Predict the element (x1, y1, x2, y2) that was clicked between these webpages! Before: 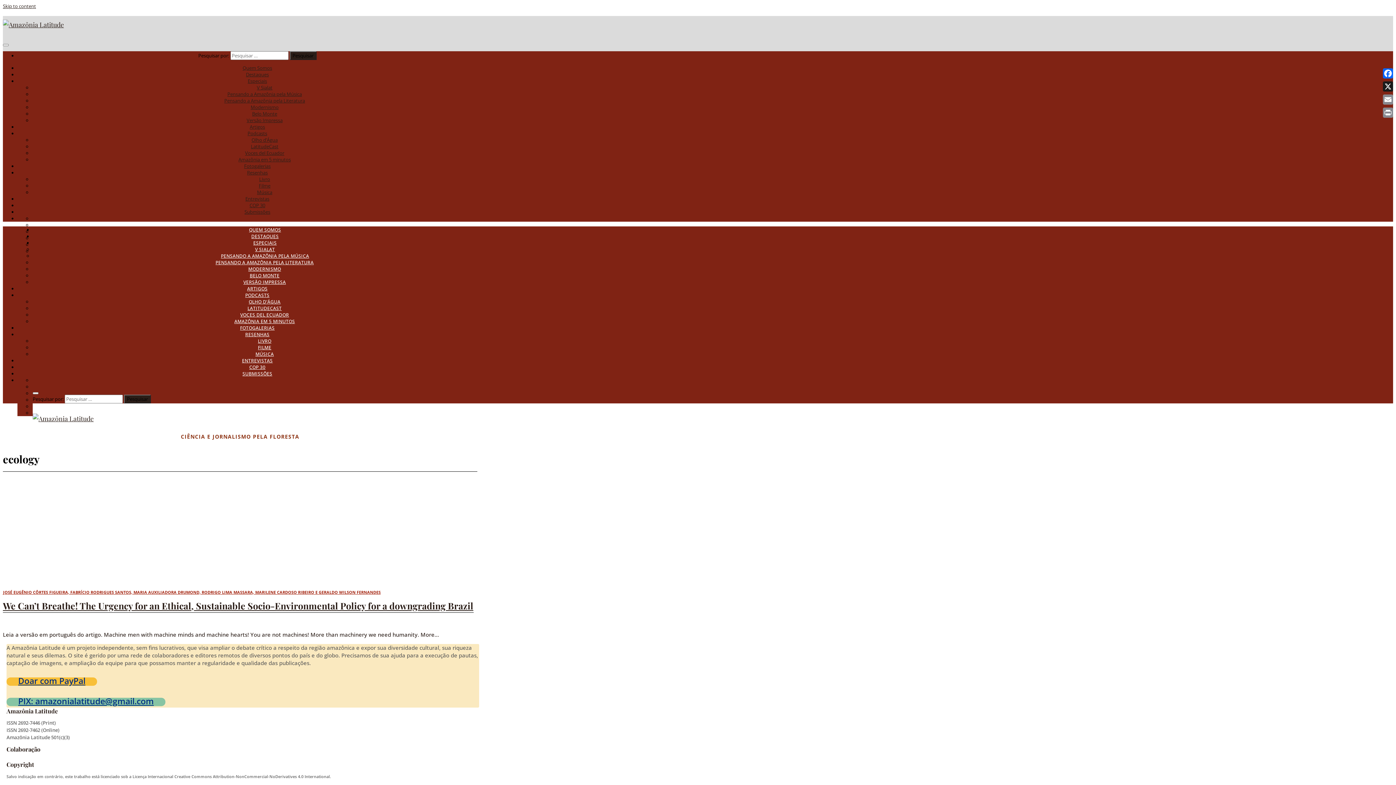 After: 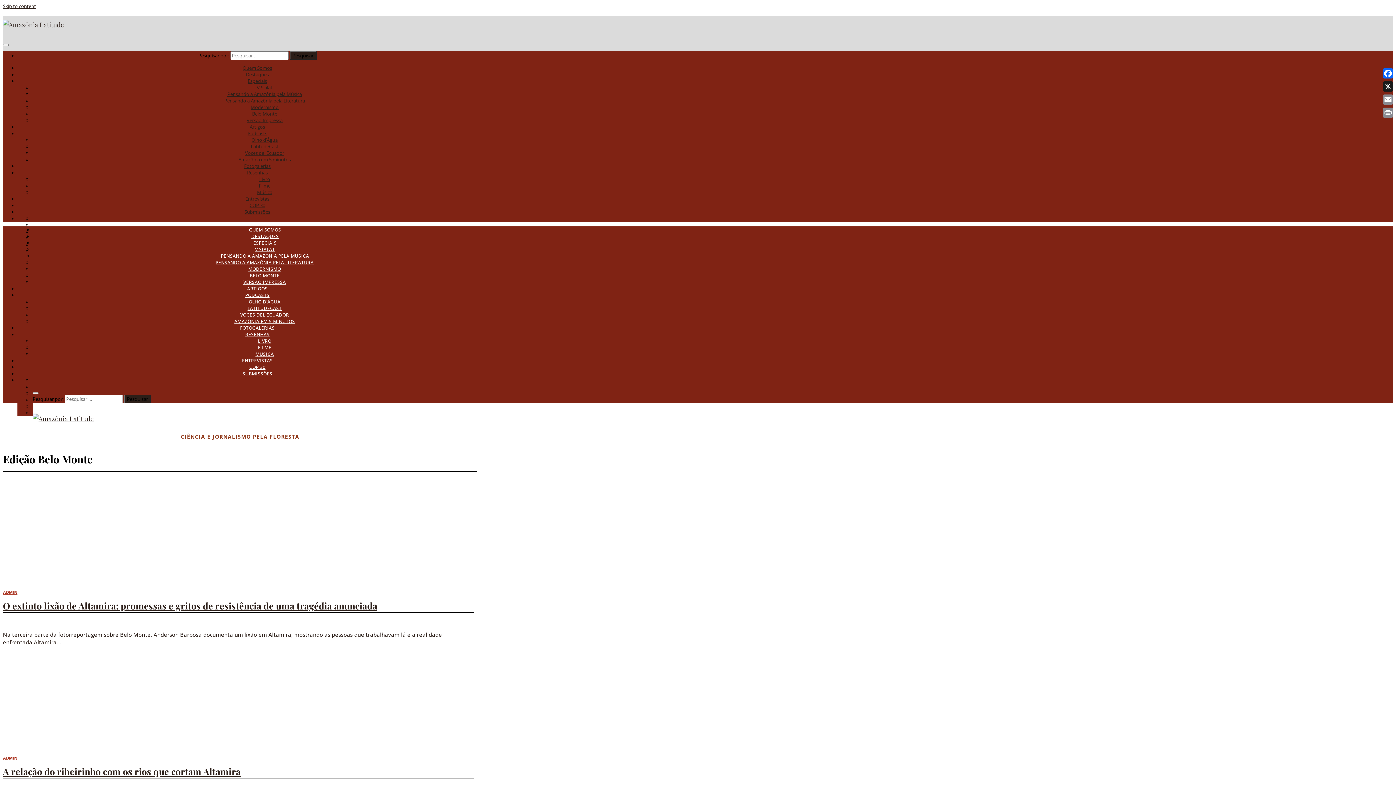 Action: bbox: (249, 272, 279, 278) label: BELO MONTE